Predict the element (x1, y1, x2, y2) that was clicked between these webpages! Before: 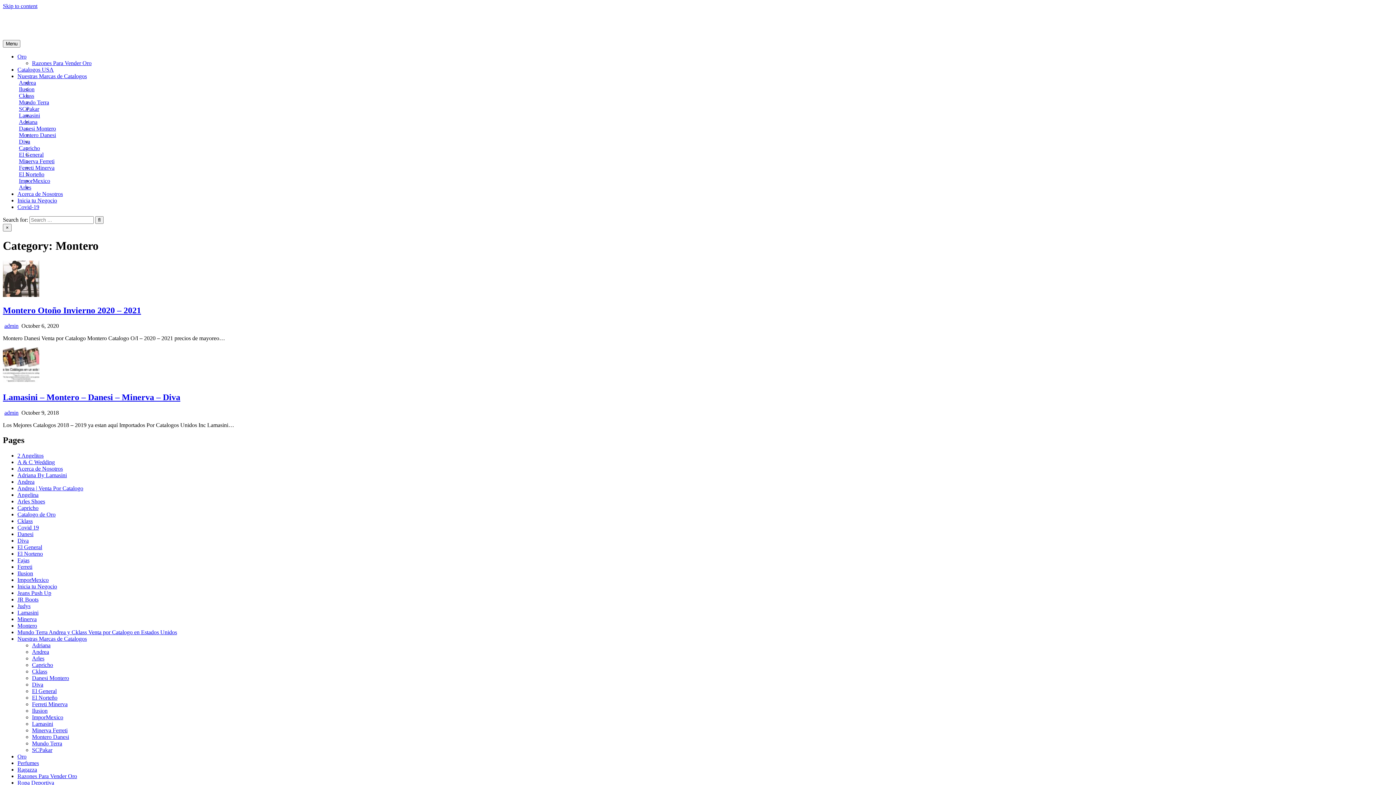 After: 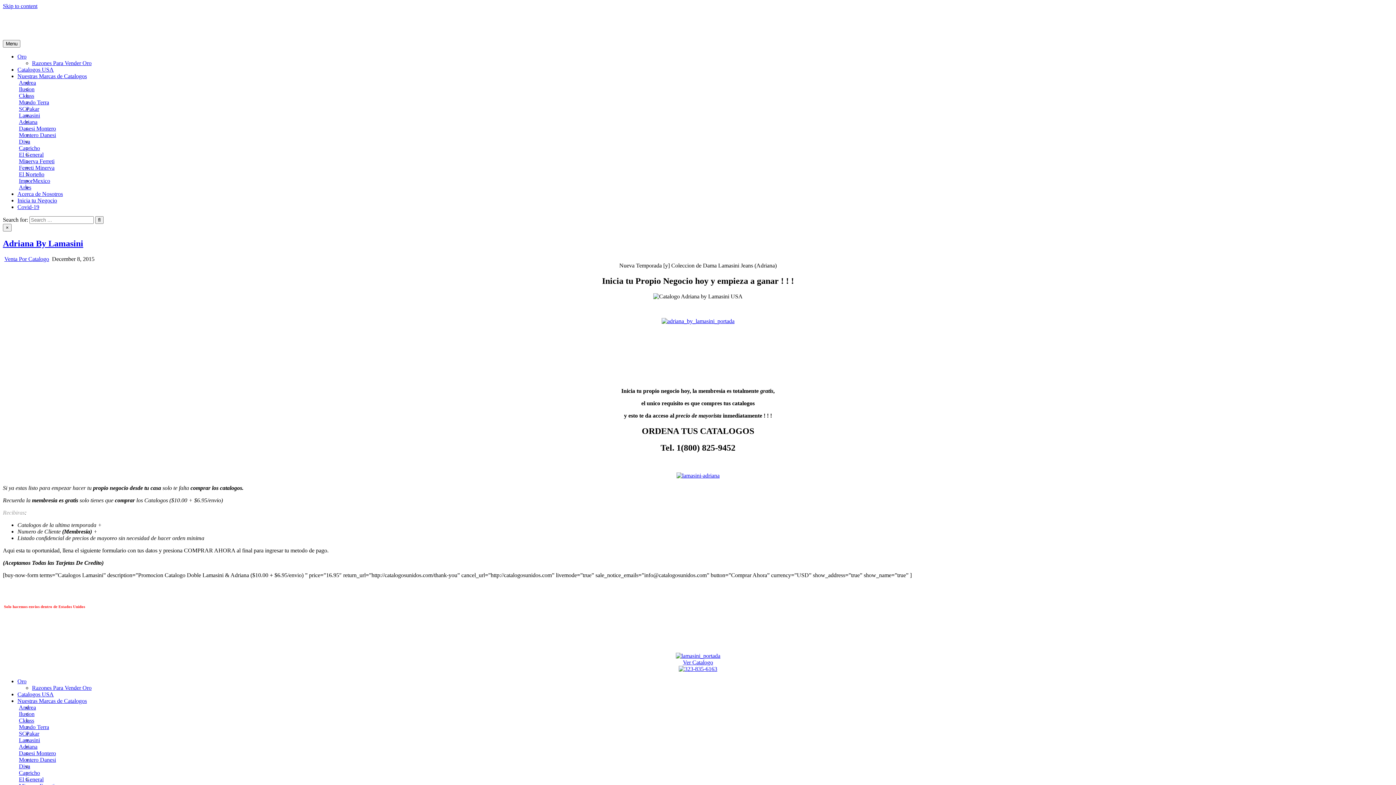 Action: bbox: (17, 472, 66, 478) label: Adriana By Lamasini